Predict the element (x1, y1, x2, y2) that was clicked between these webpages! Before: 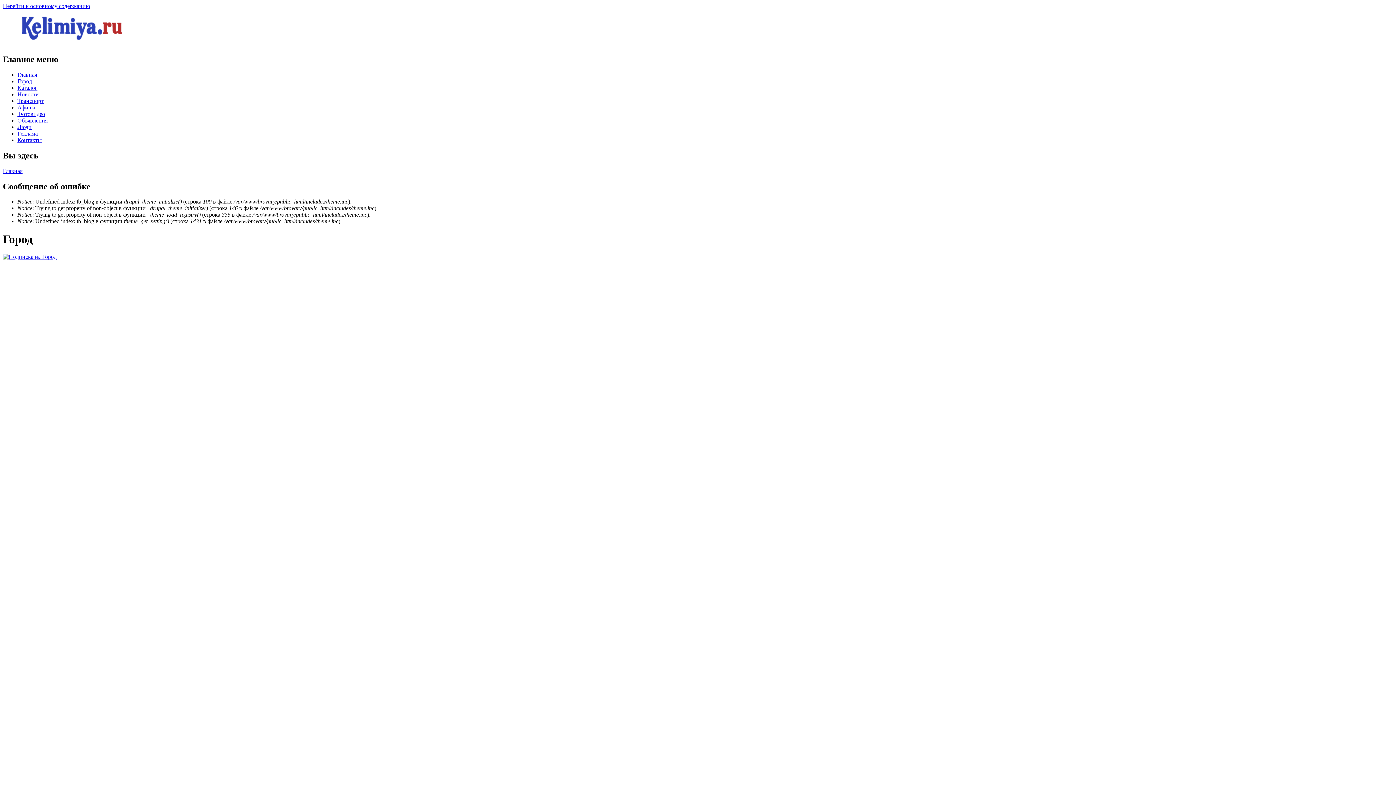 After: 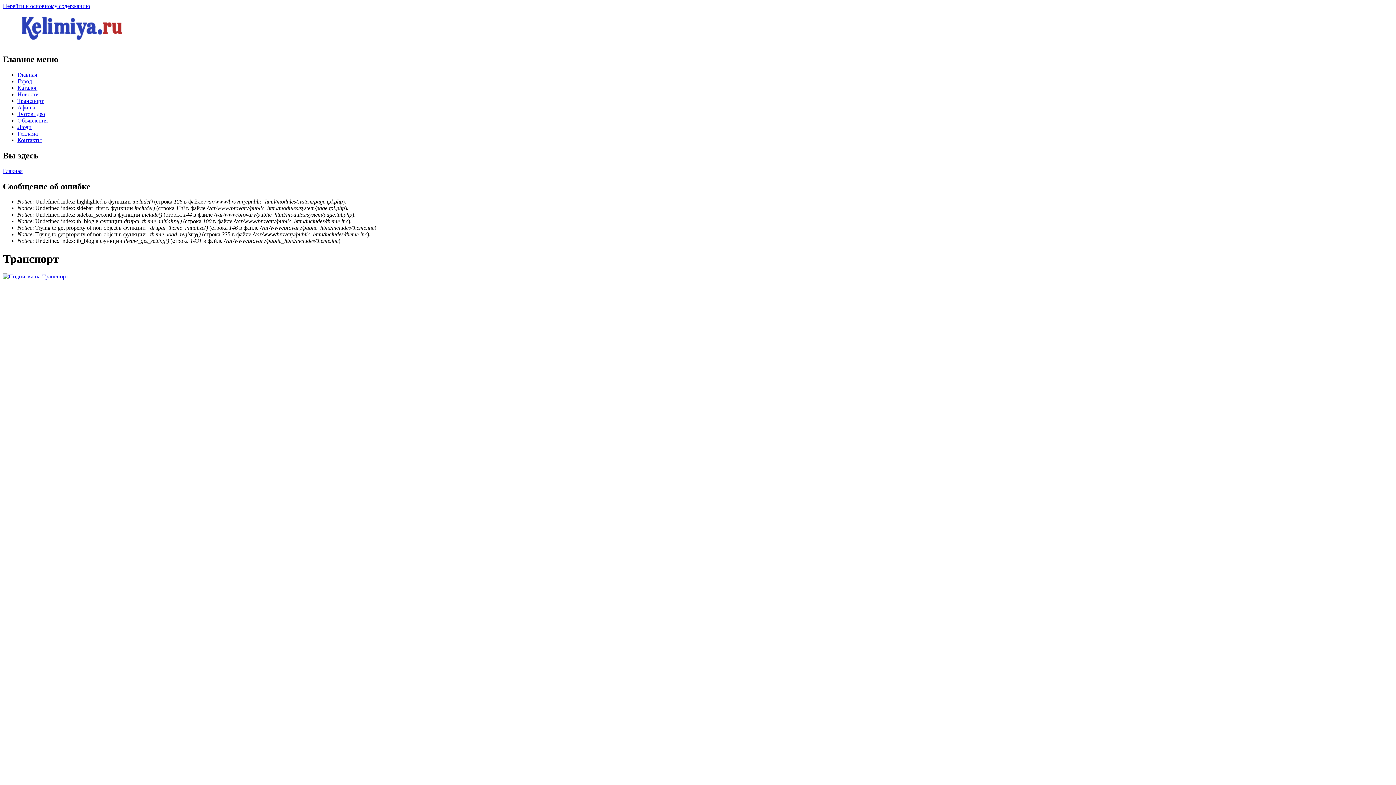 Action: label: Транспорт bbox: (17, 97, 43, 103)